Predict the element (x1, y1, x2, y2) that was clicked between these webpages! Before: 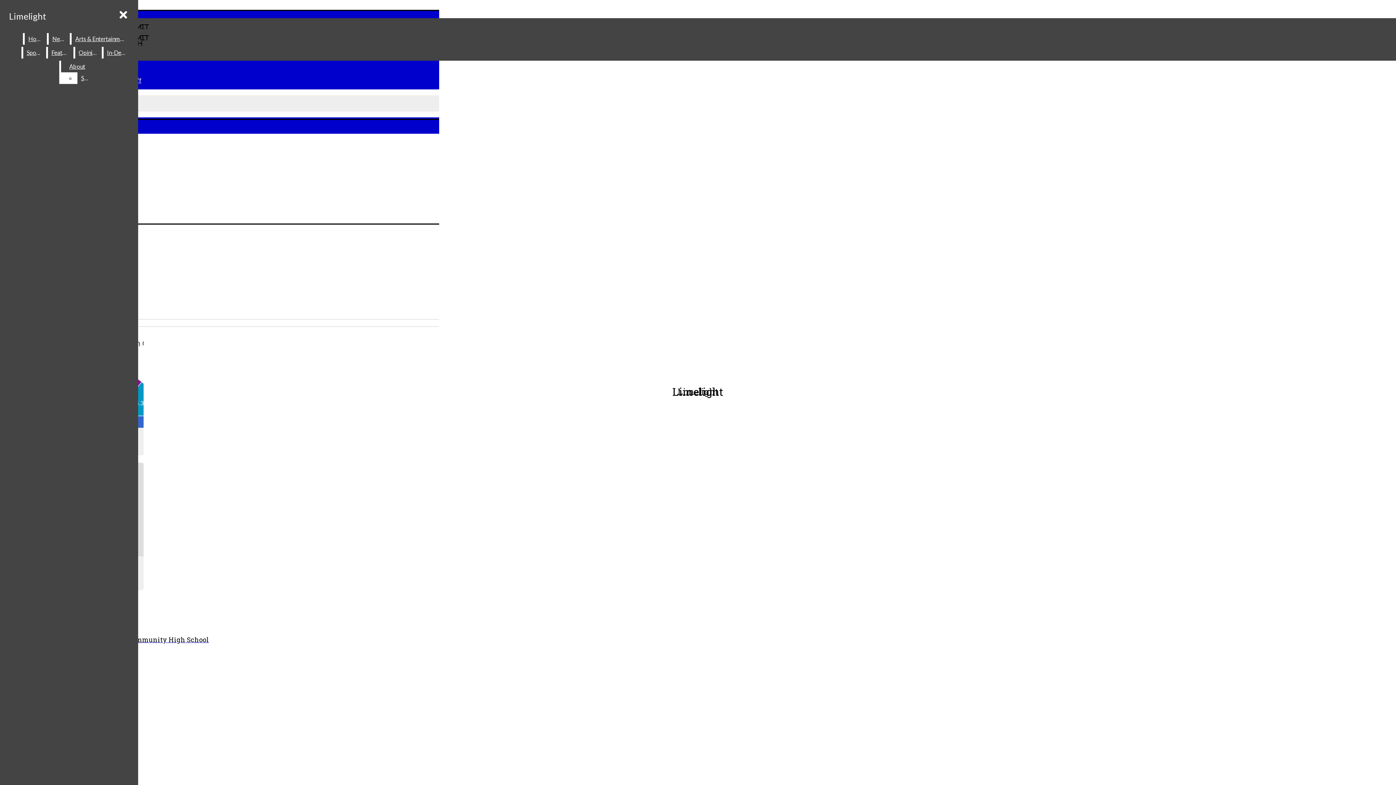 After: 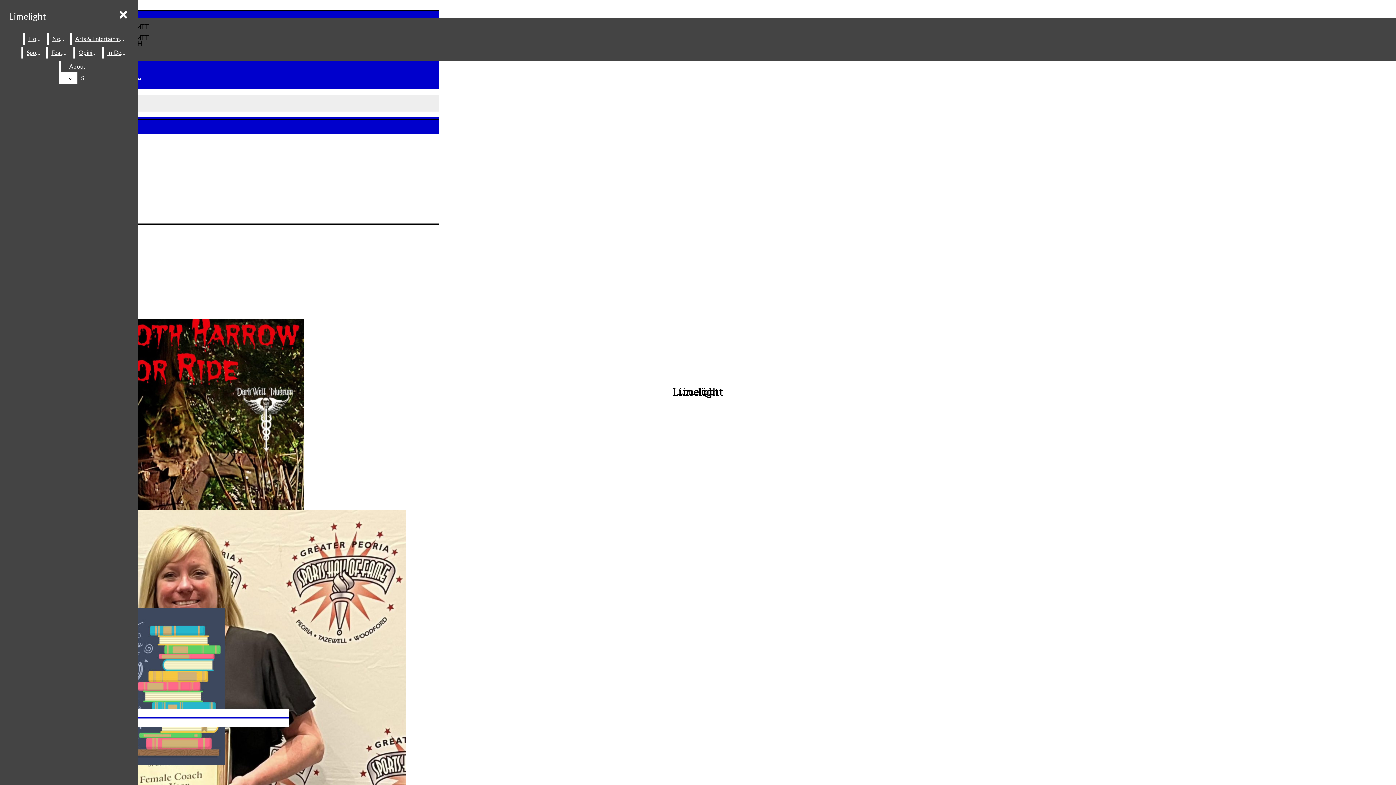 Action: bbox: (2, 611, 295, 650) label: Limelight

The Student News Site of Limestone Community High School